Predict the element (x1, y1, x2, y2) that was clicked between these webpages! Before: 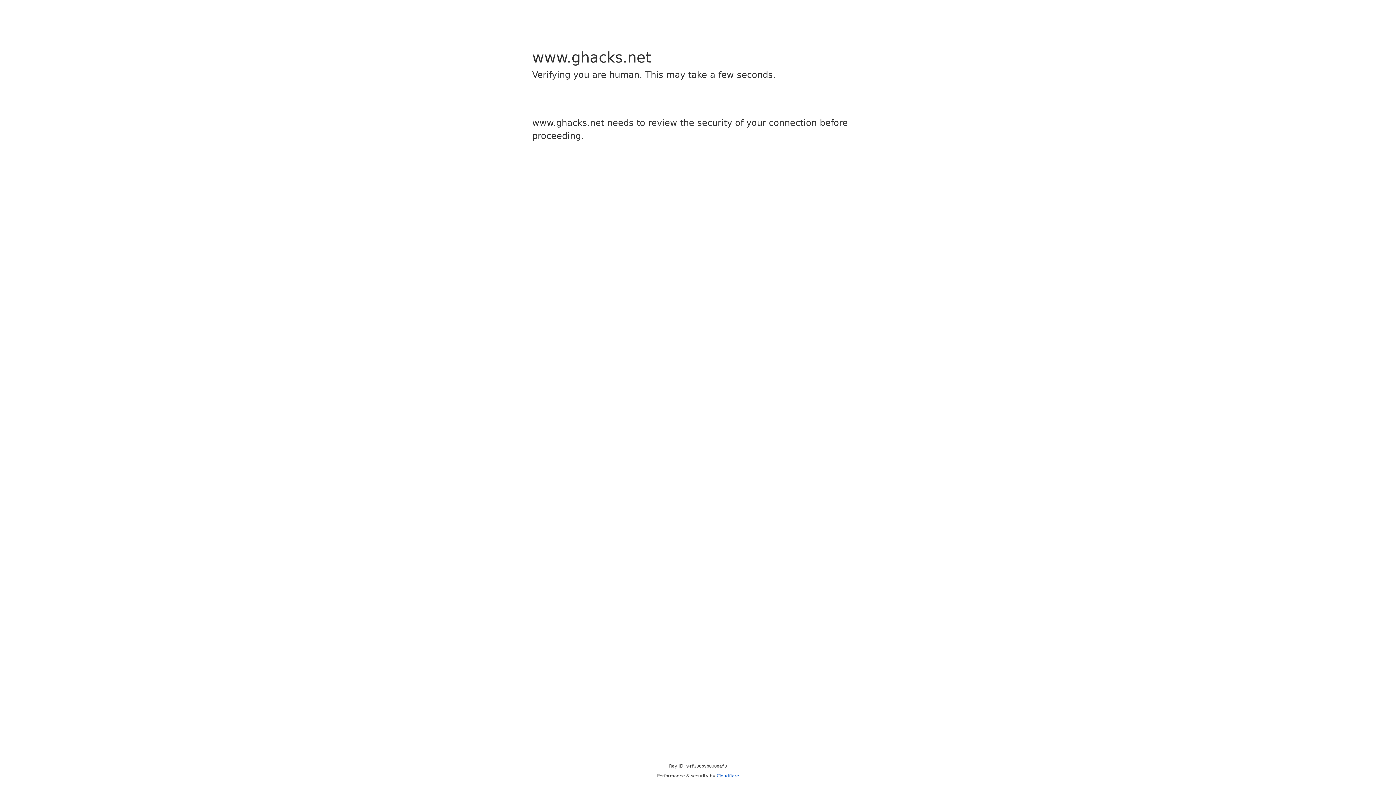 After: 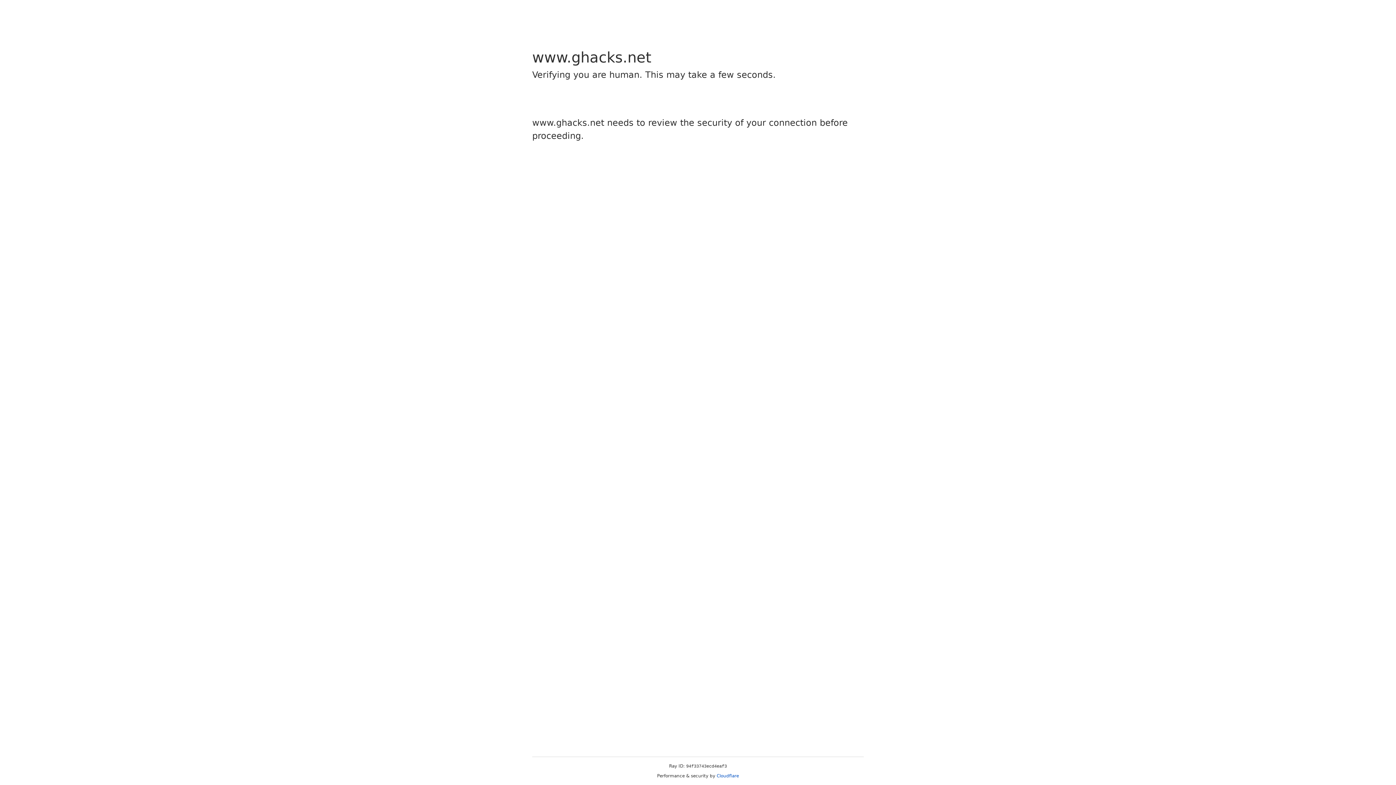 Action: bbox: (716, 773, 739, 778) label: Cloudflare